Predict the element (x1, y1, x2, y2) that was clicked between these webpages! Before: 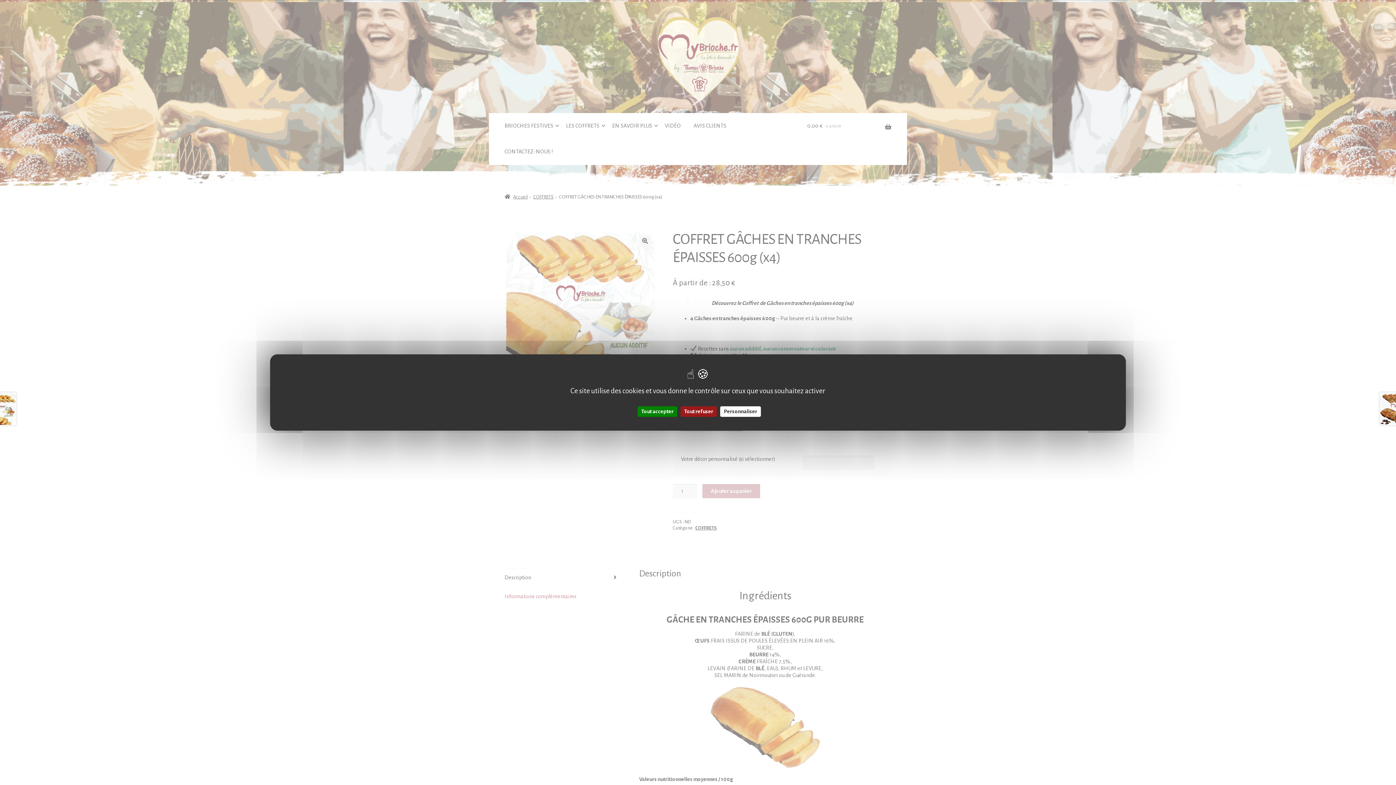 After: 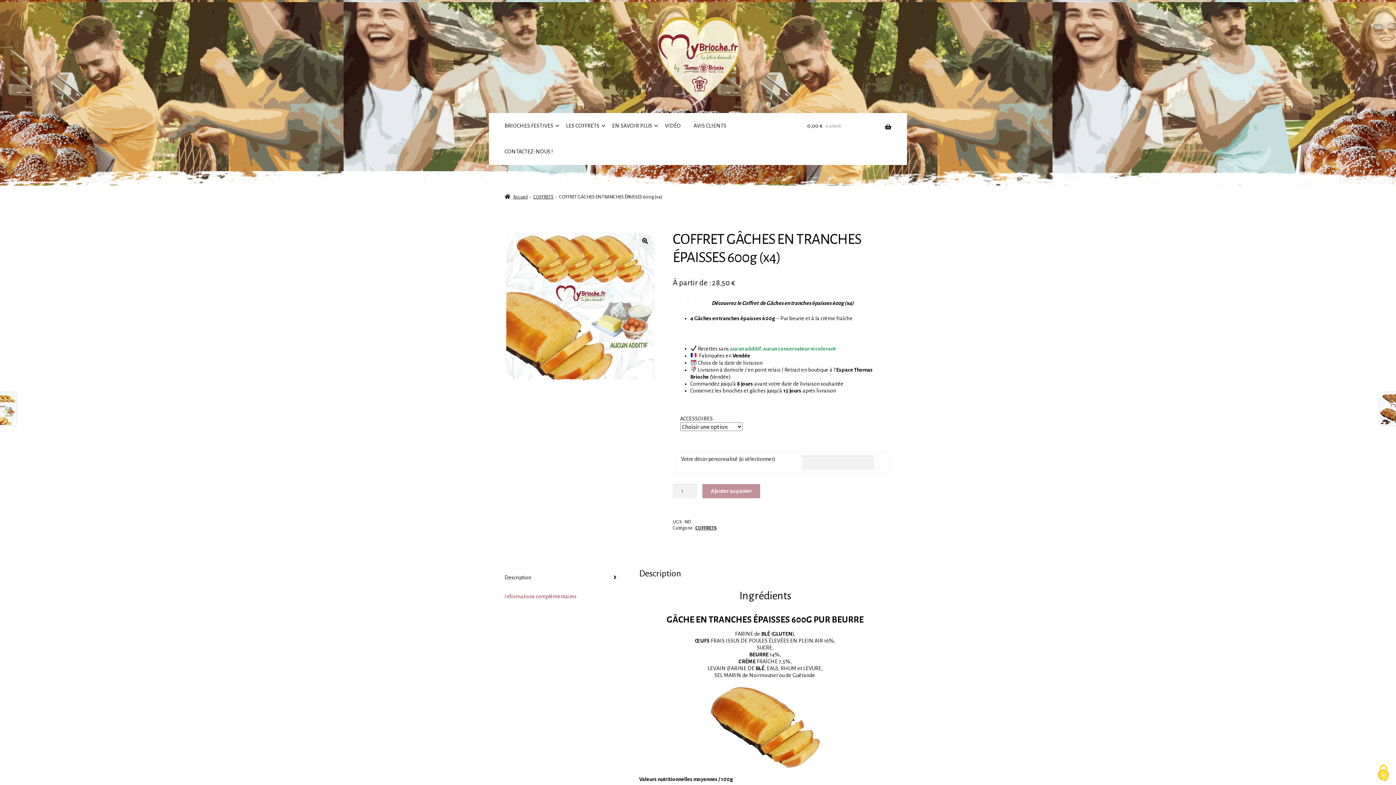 Action: label: Tout refuser bbox: (680, 406, 717, 417)